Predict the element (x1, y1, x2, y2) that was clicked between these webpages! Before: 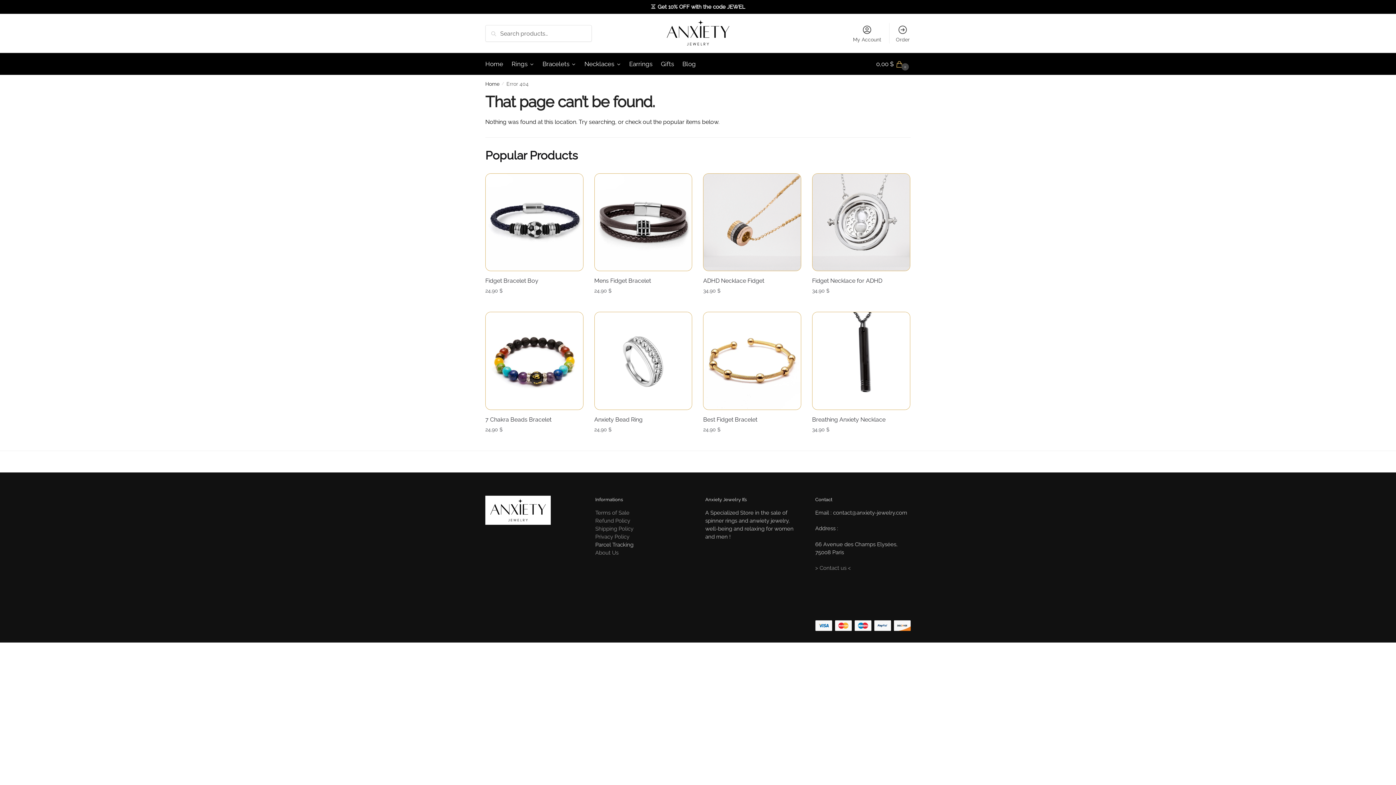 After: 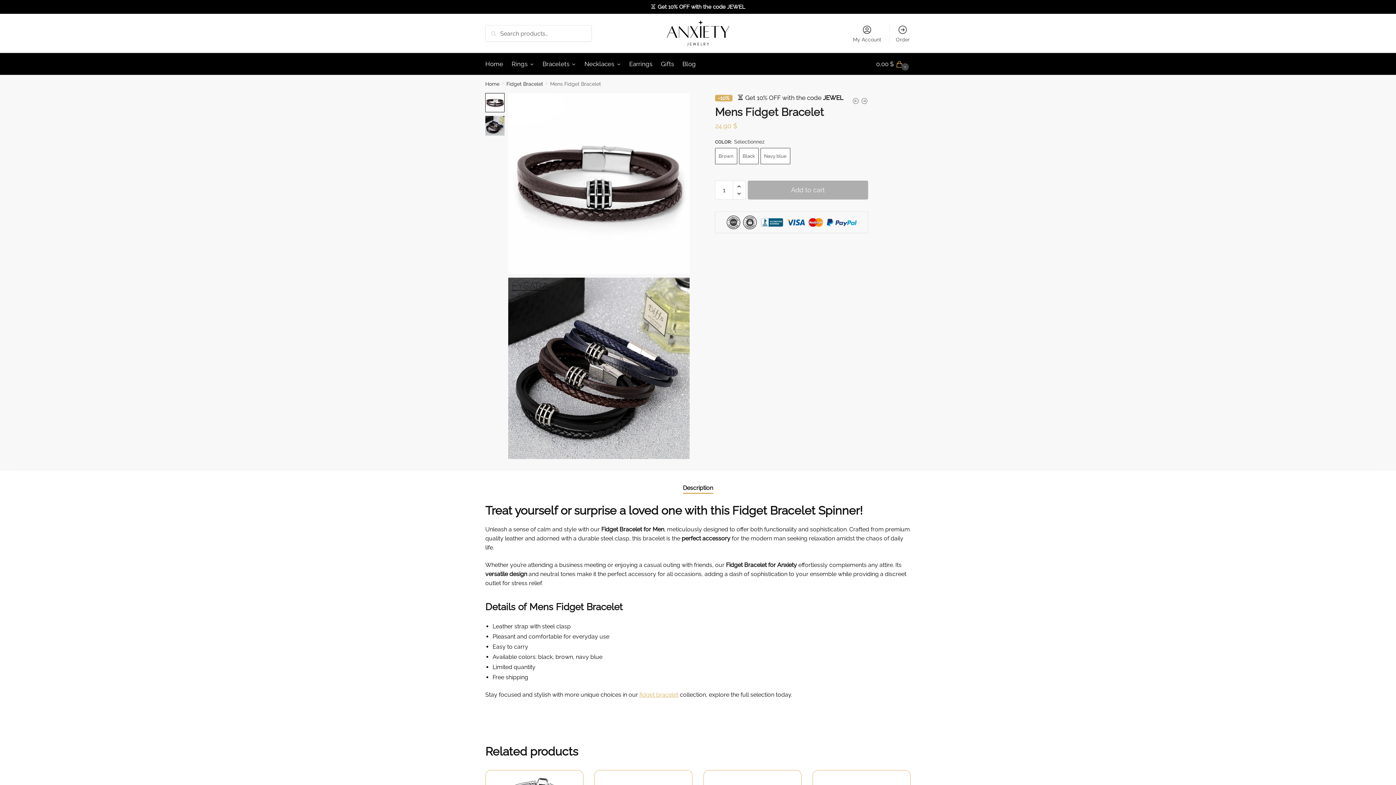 Action: bbox: (594, 276, 692, 285) label: Mens Fidget Bracelet